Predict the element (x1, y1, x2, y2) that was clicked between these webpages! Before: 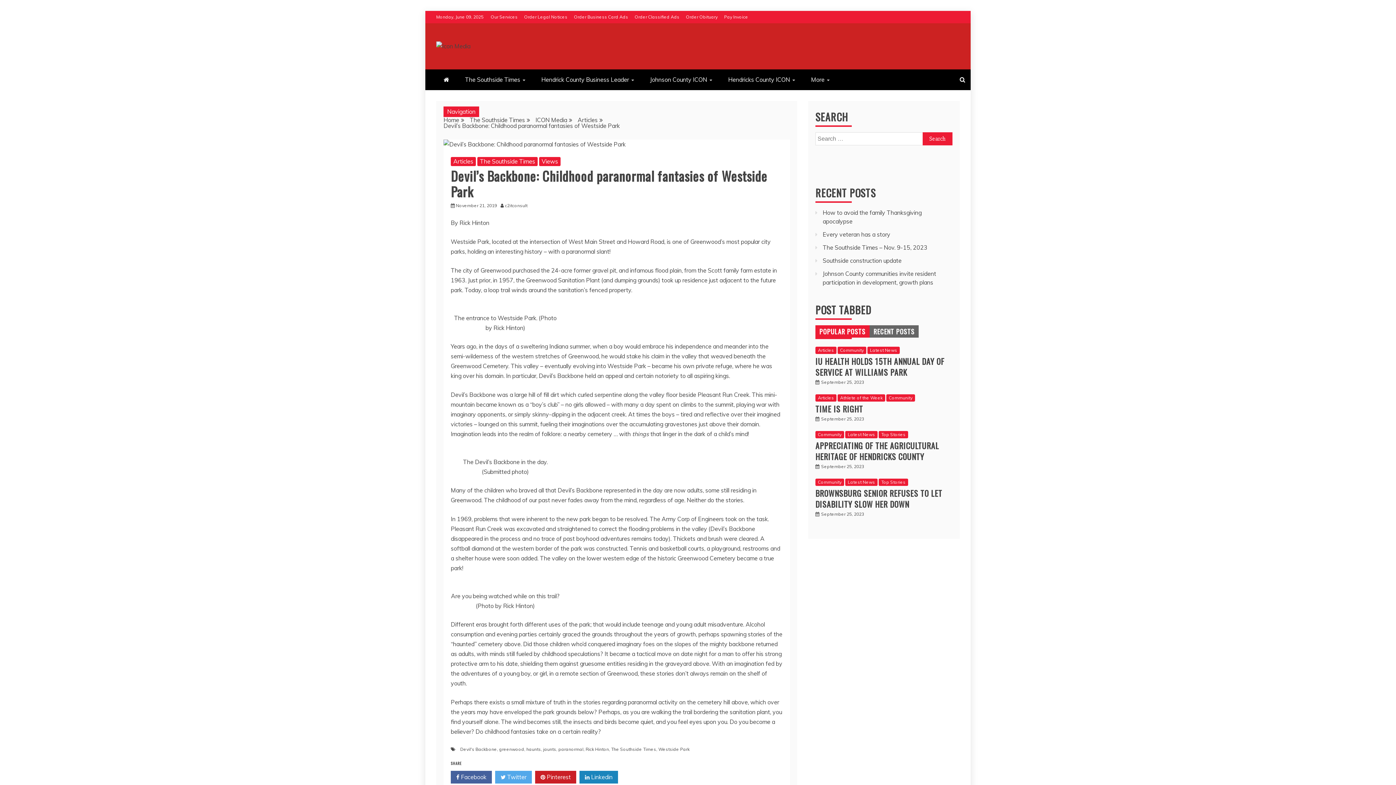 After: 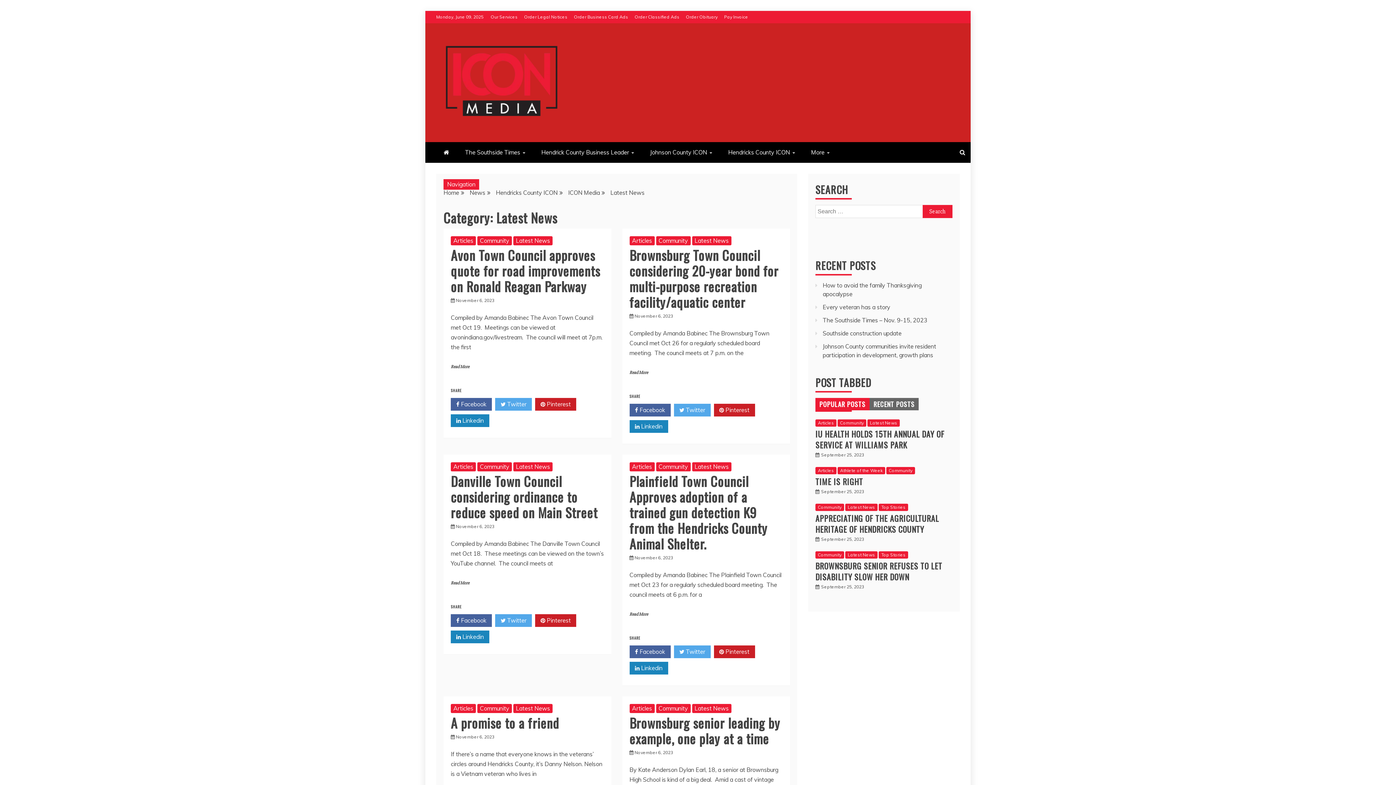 Action: bbox: (845, 431, 877, 438) label: Latest News